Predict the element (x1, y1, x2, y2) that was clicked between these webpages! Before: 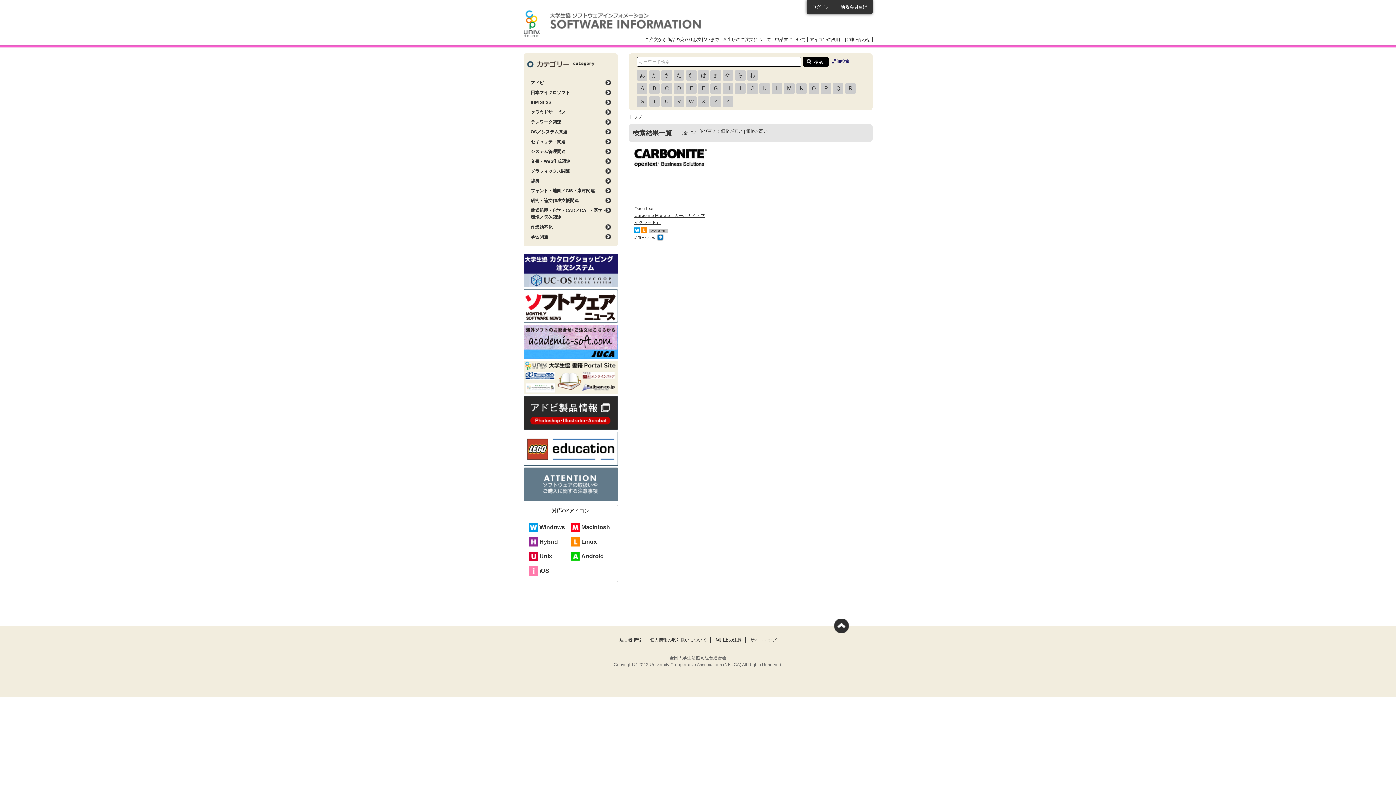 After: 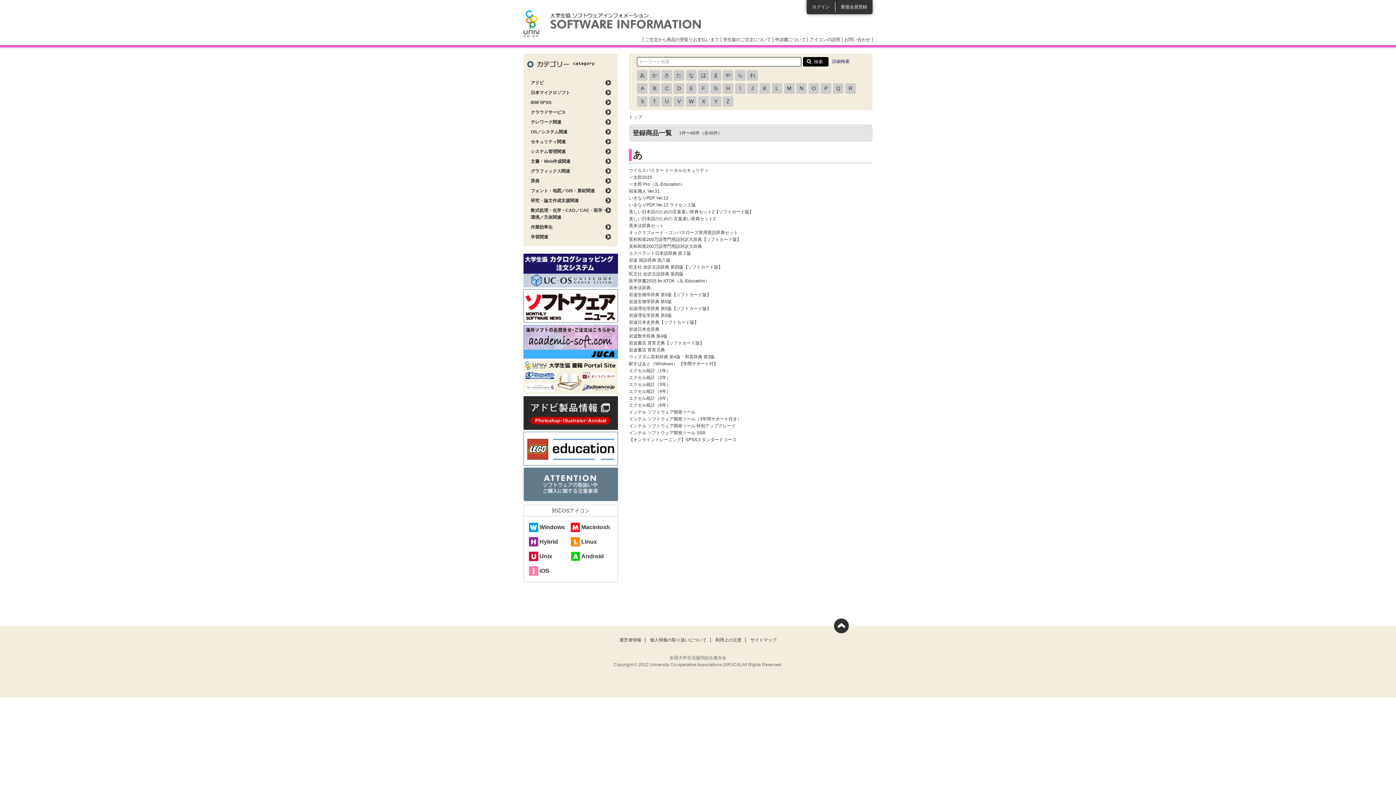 Action: bbox: (639, 71, 645, 79) label: あ